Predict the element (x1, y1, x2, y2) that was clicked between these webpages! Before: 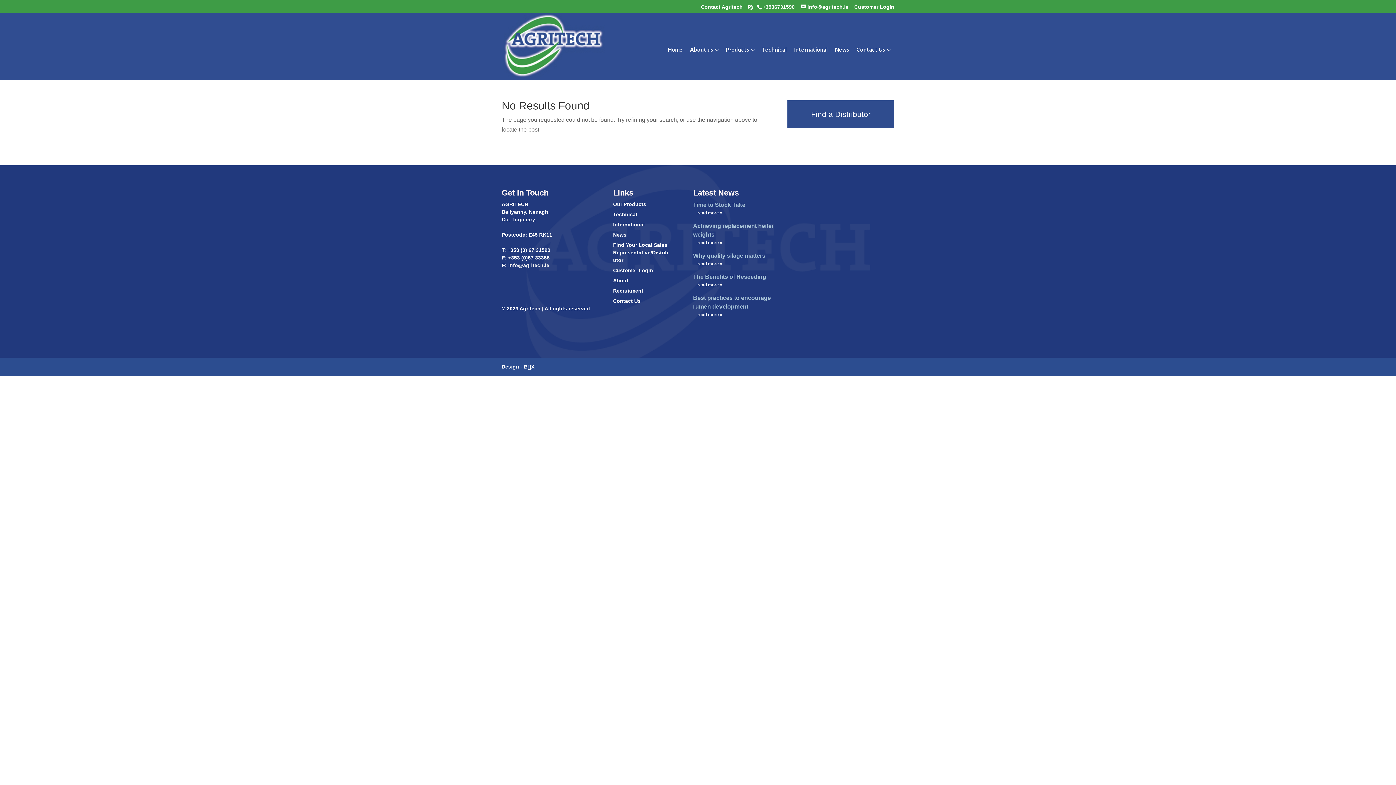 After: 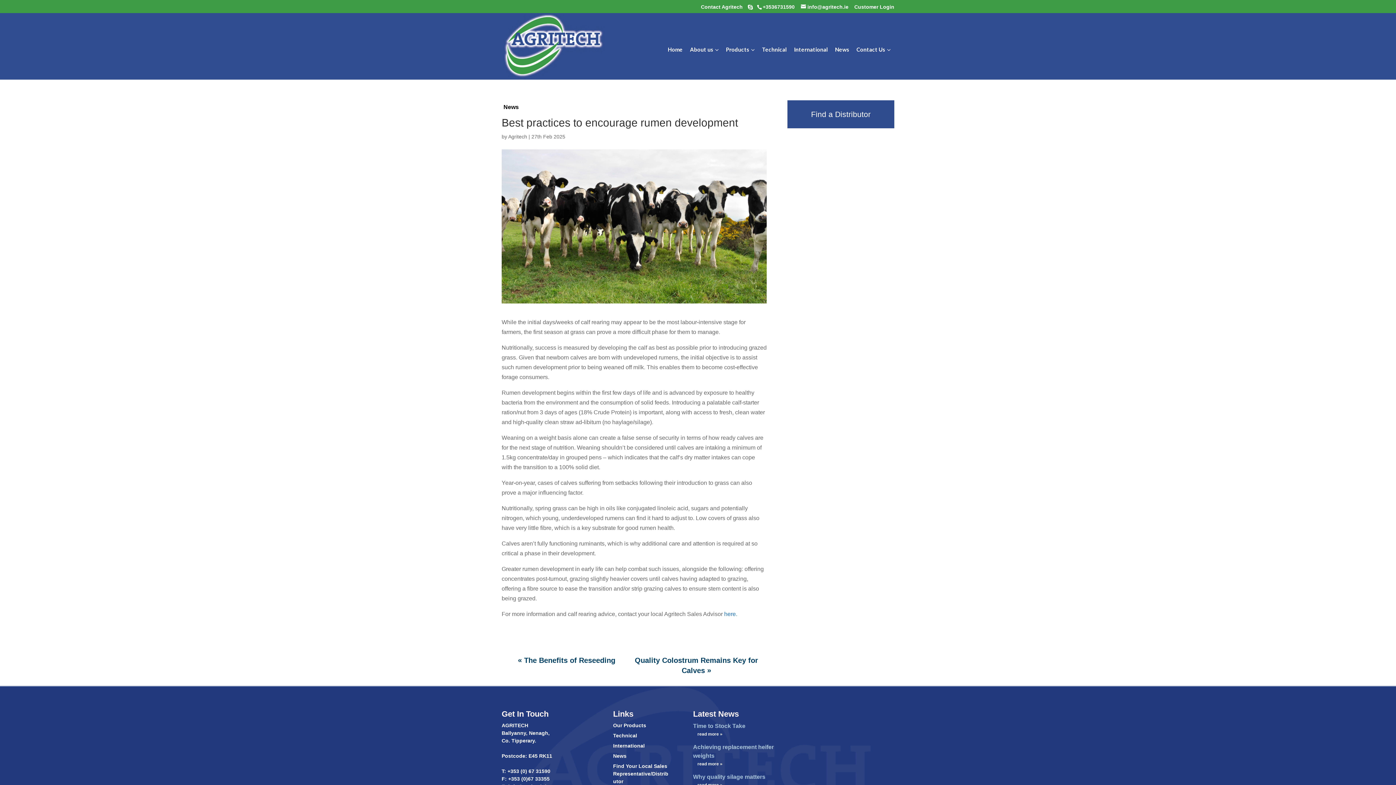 Action: bbox: (697, 312, 722, 317) label: read more »